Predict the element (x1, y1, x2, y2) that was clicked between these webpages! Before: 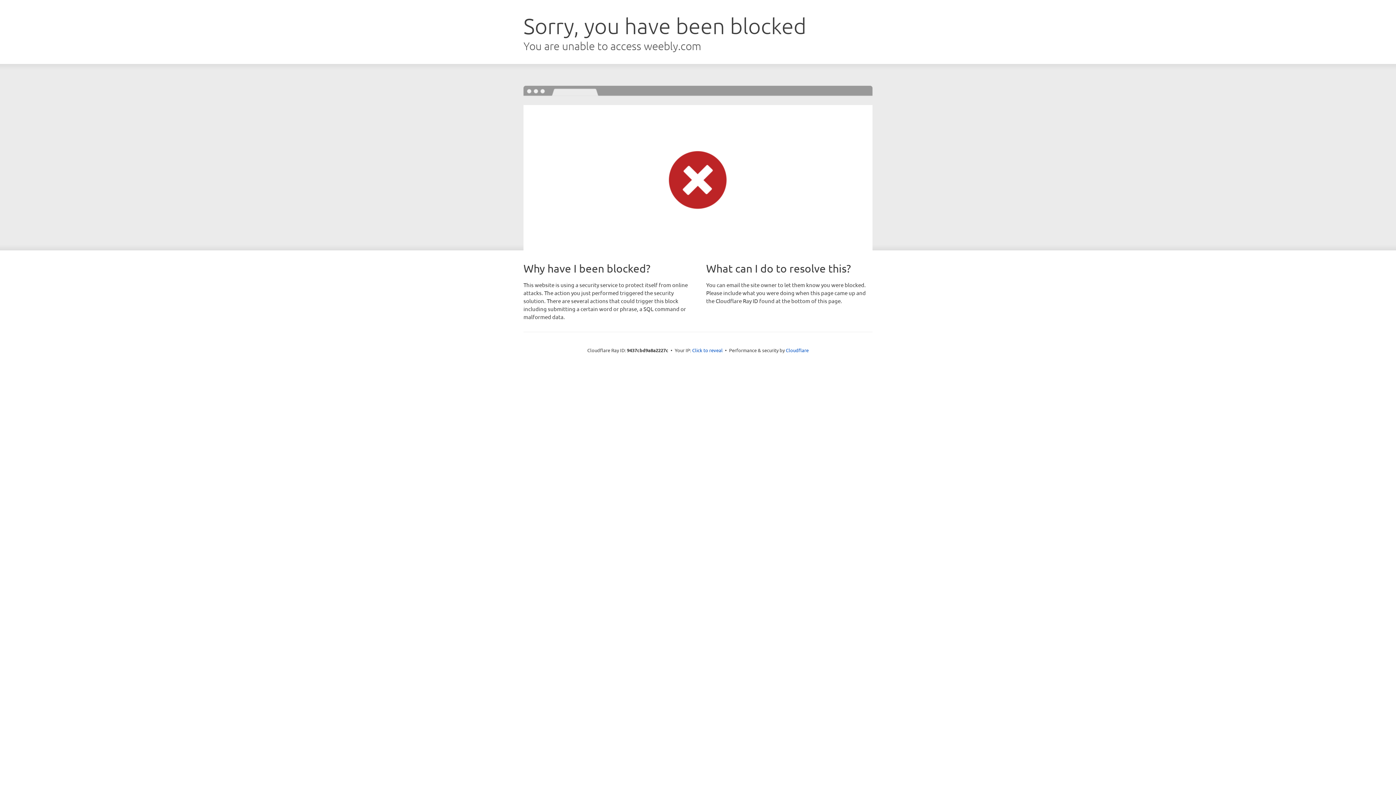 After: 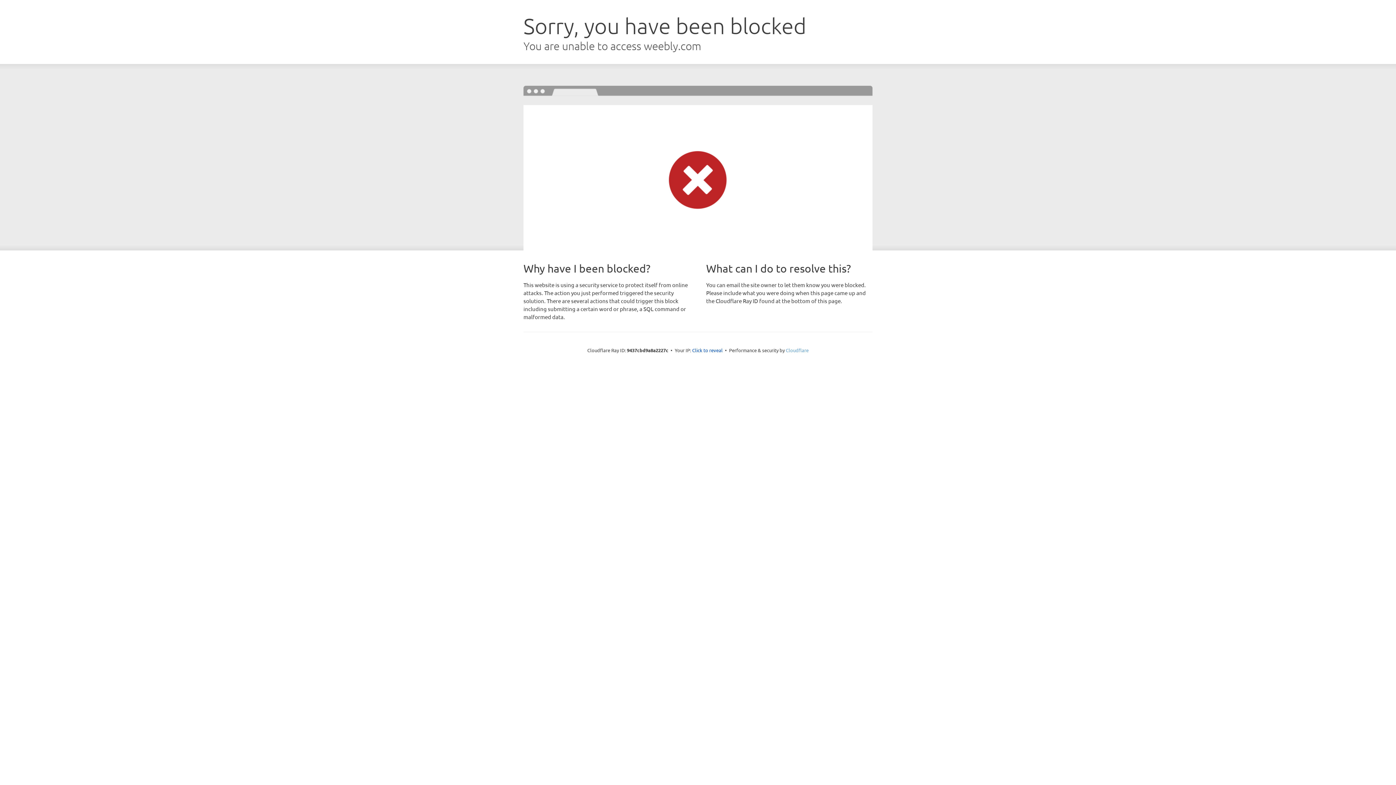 Action: bbox: (786, 347, 808, 353) label: Cloudflare